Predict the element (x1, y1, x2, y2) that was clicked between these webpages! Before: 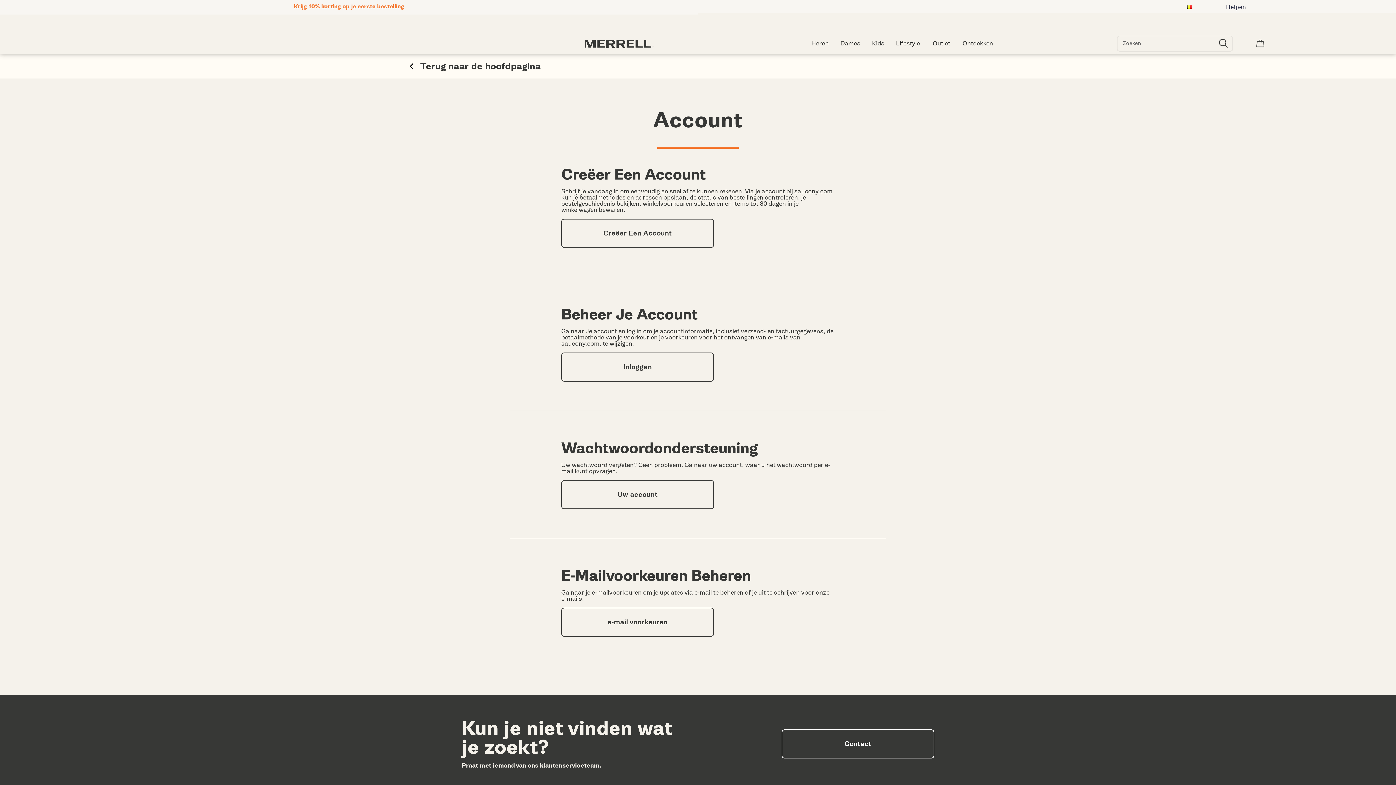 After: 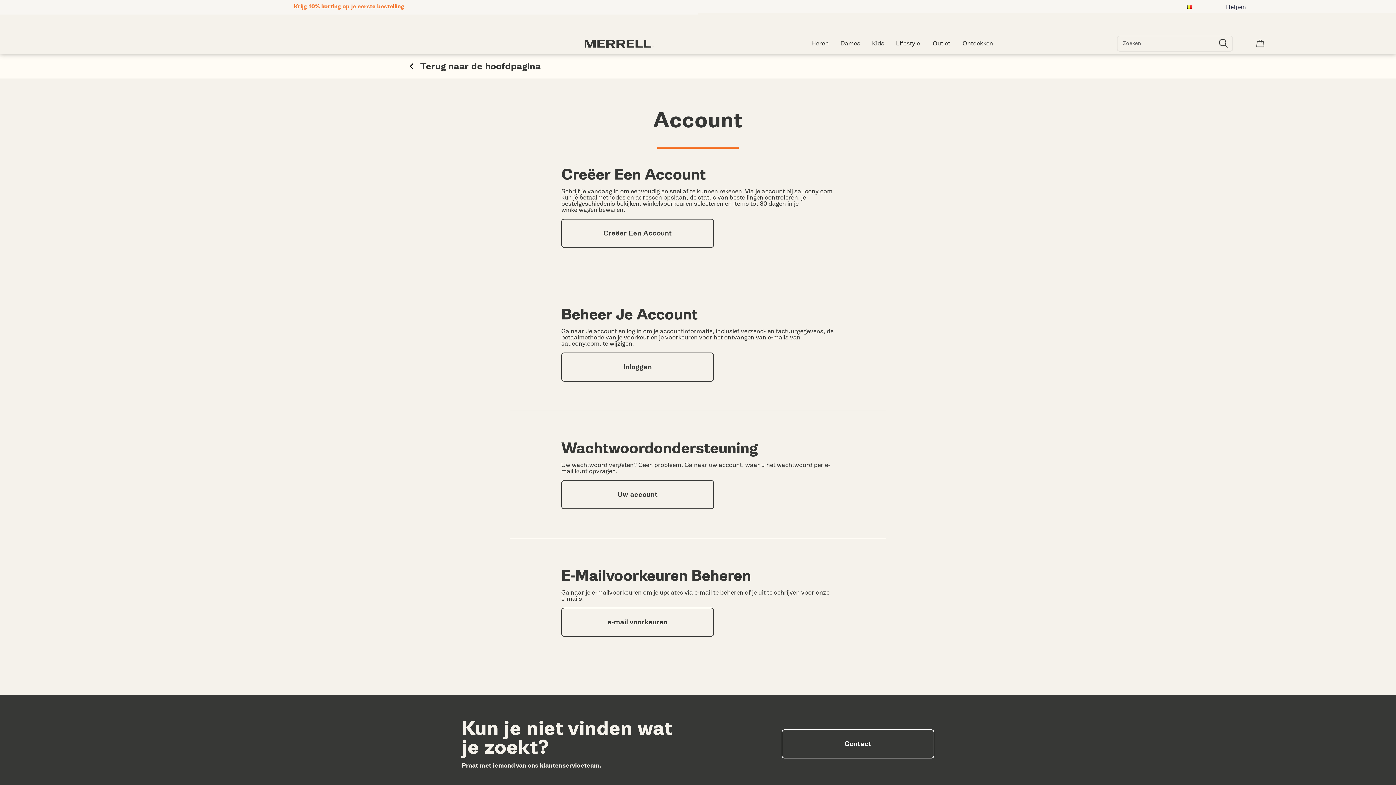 Action: bbox: (1181, 1, 1197, 13) label: Belgium - Kies een andere locatie